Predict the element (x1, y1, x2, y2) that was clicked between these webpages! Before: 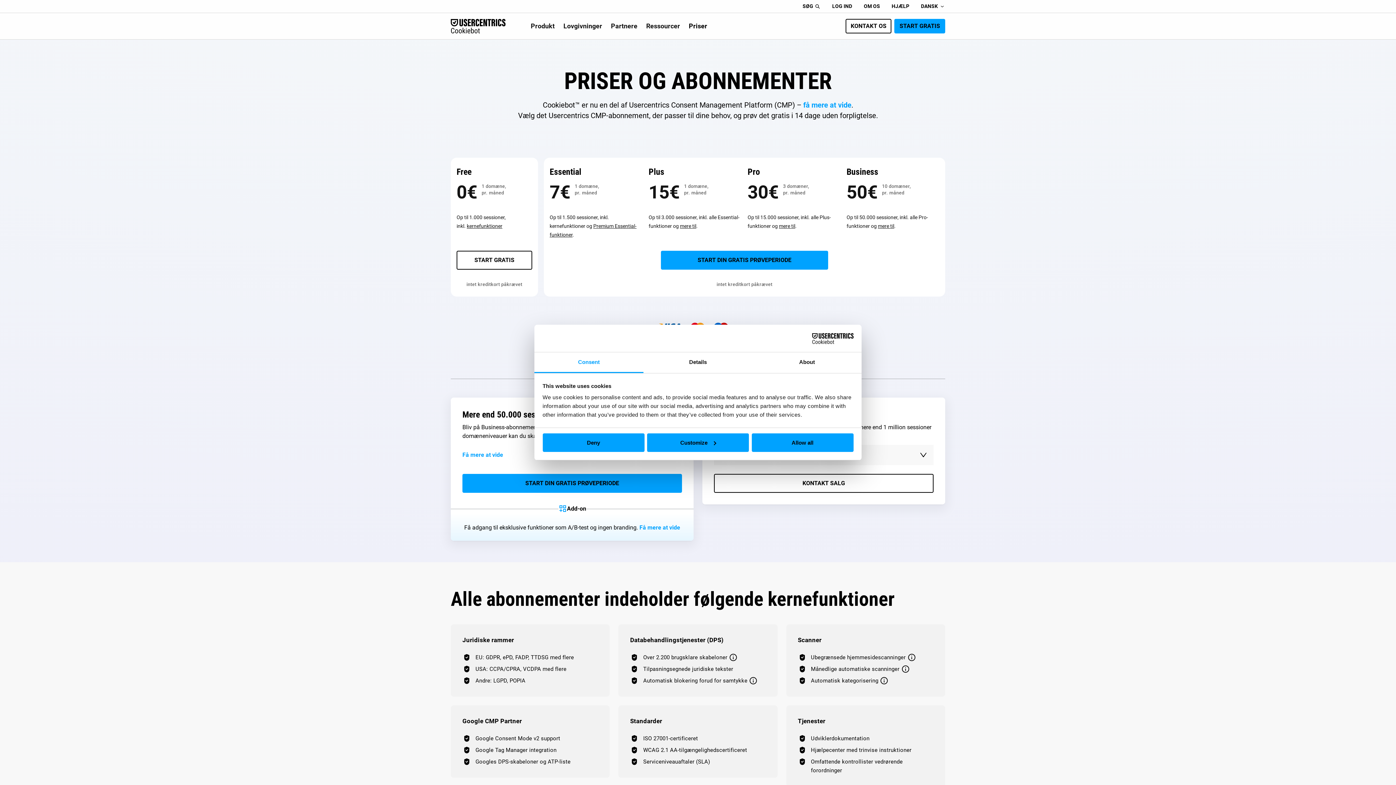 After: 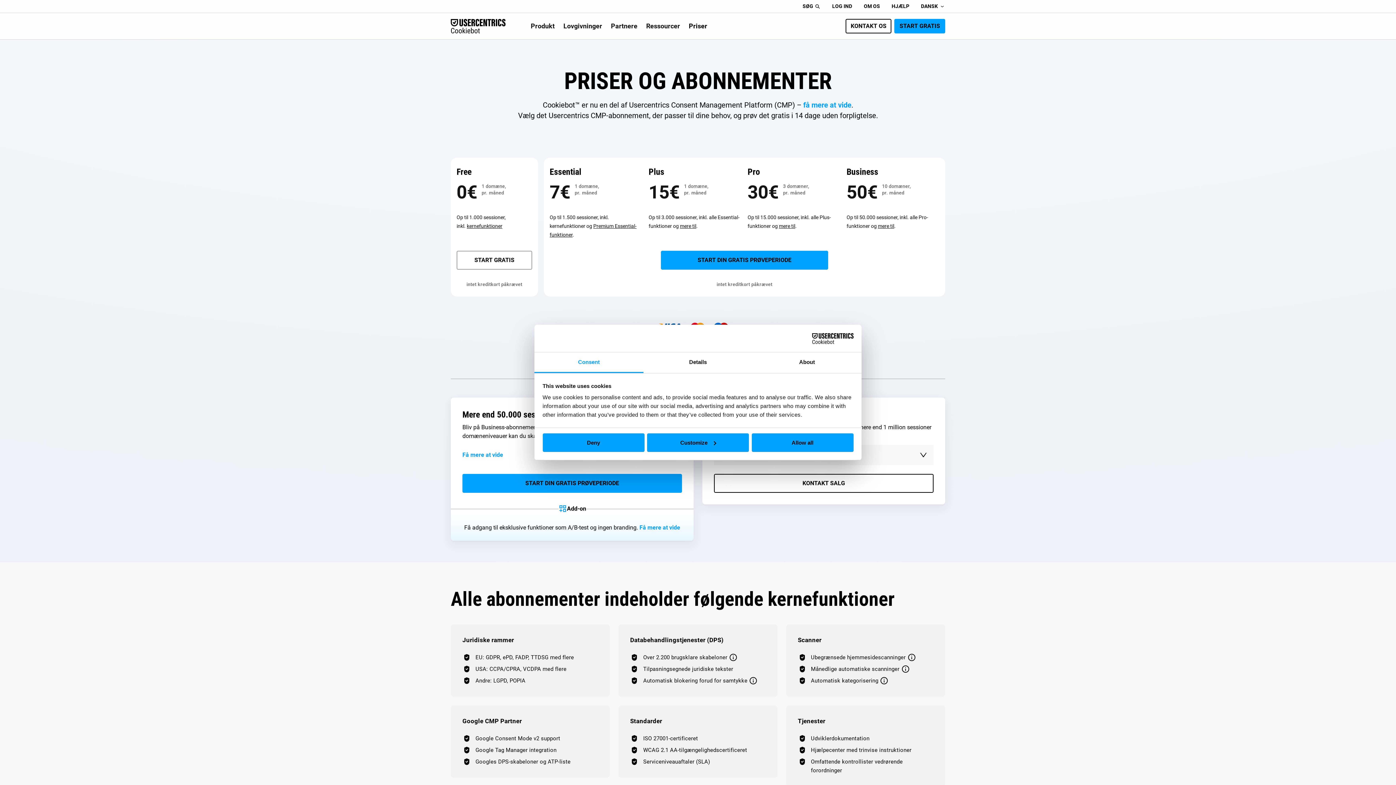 Action: label: START GRATIS bbox: (456, 250, 532, 269)